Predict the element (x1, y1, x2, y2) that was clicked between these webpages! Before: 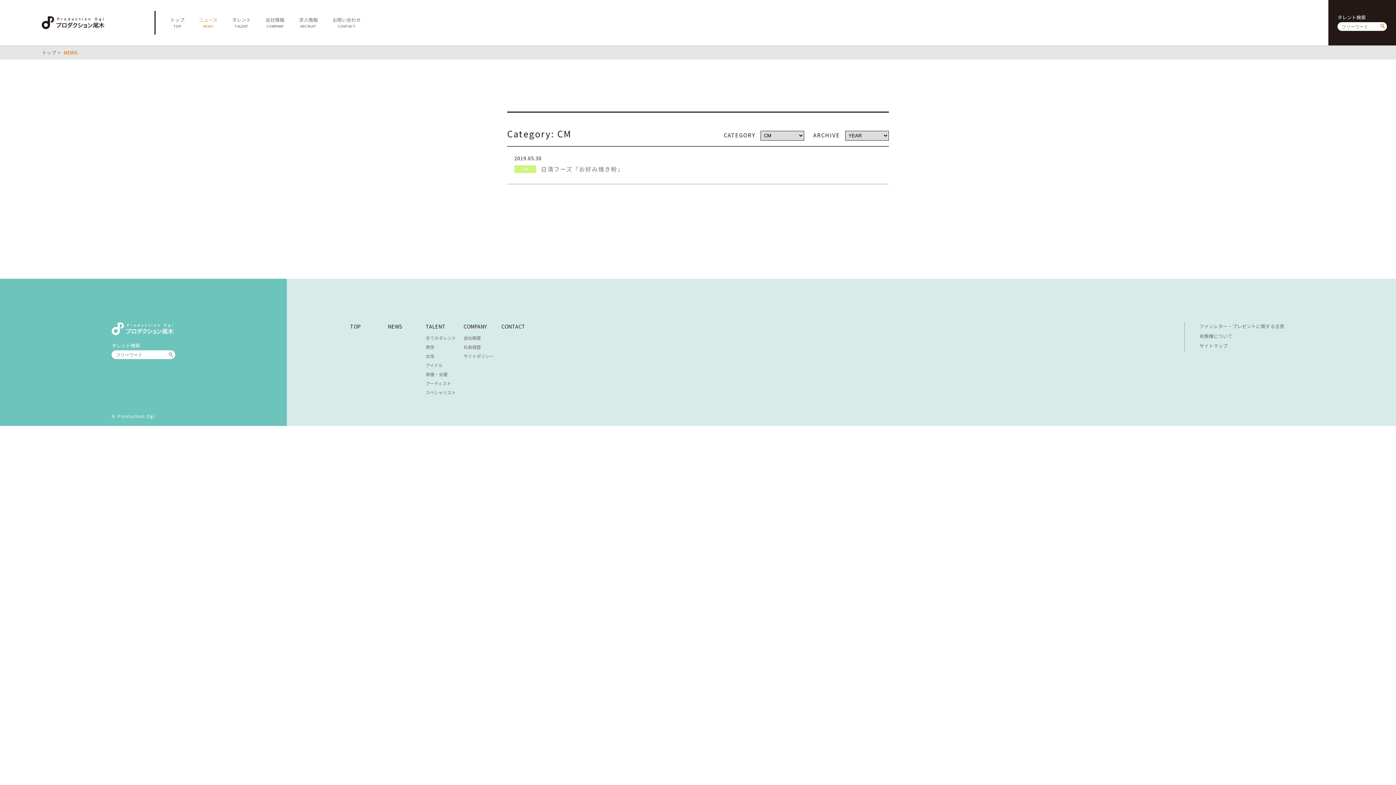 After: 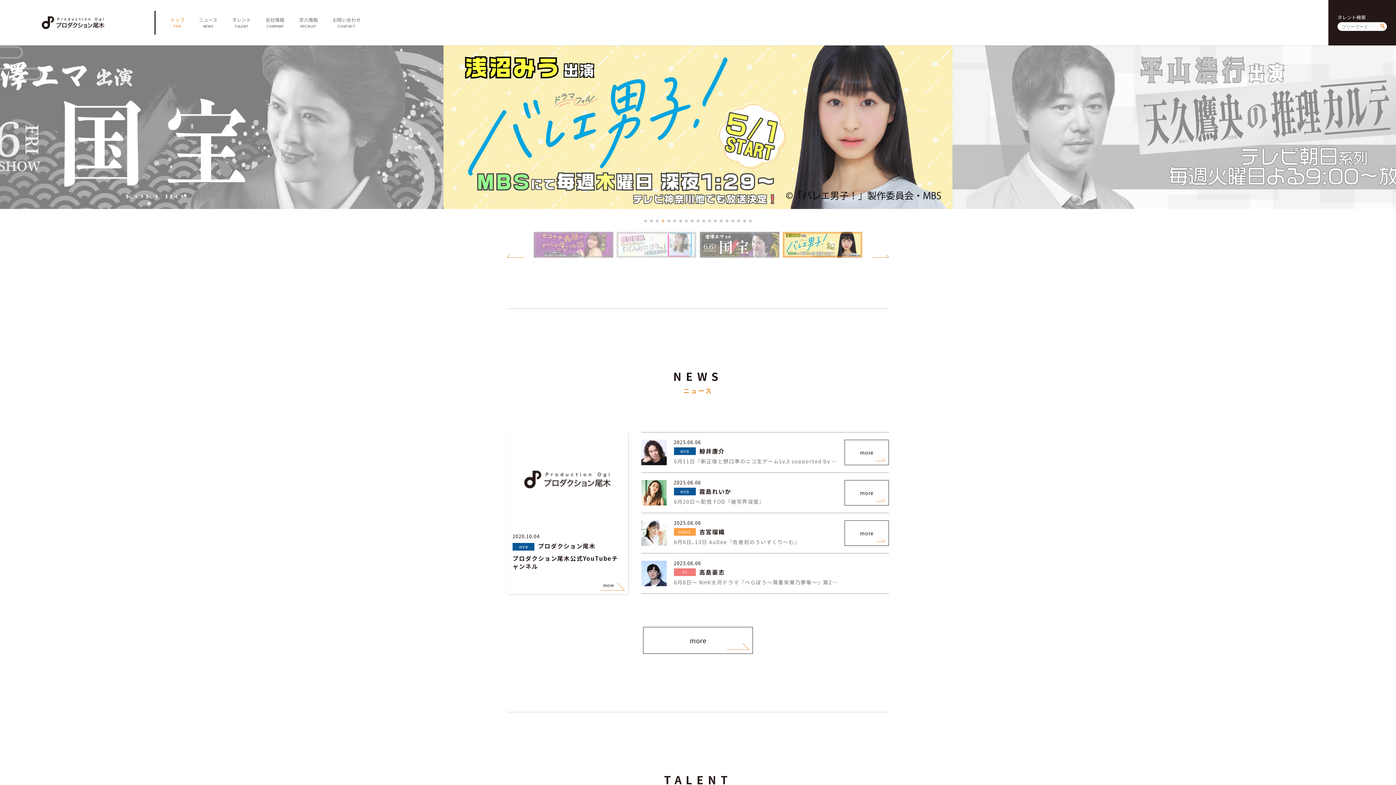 Action: bbox: (111, 329, 173, 336)